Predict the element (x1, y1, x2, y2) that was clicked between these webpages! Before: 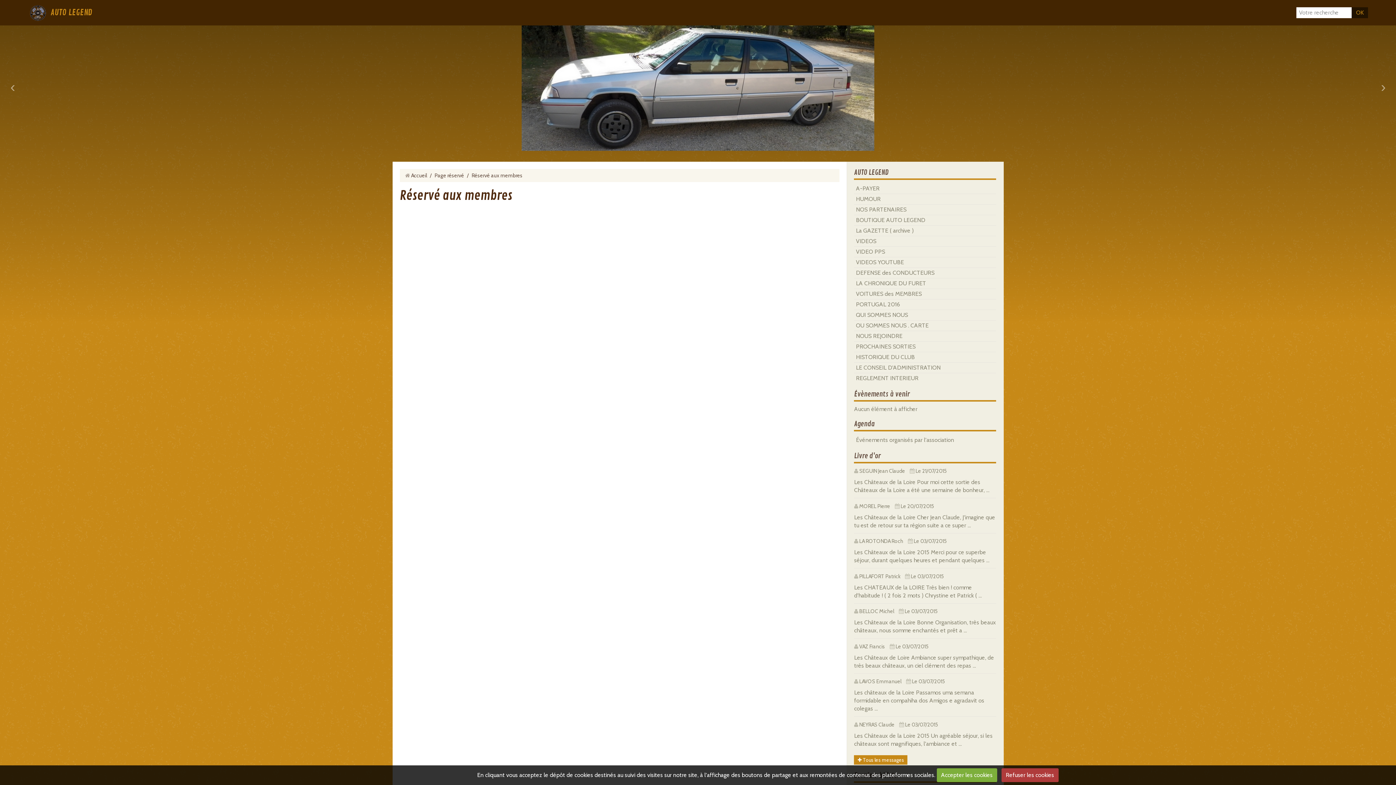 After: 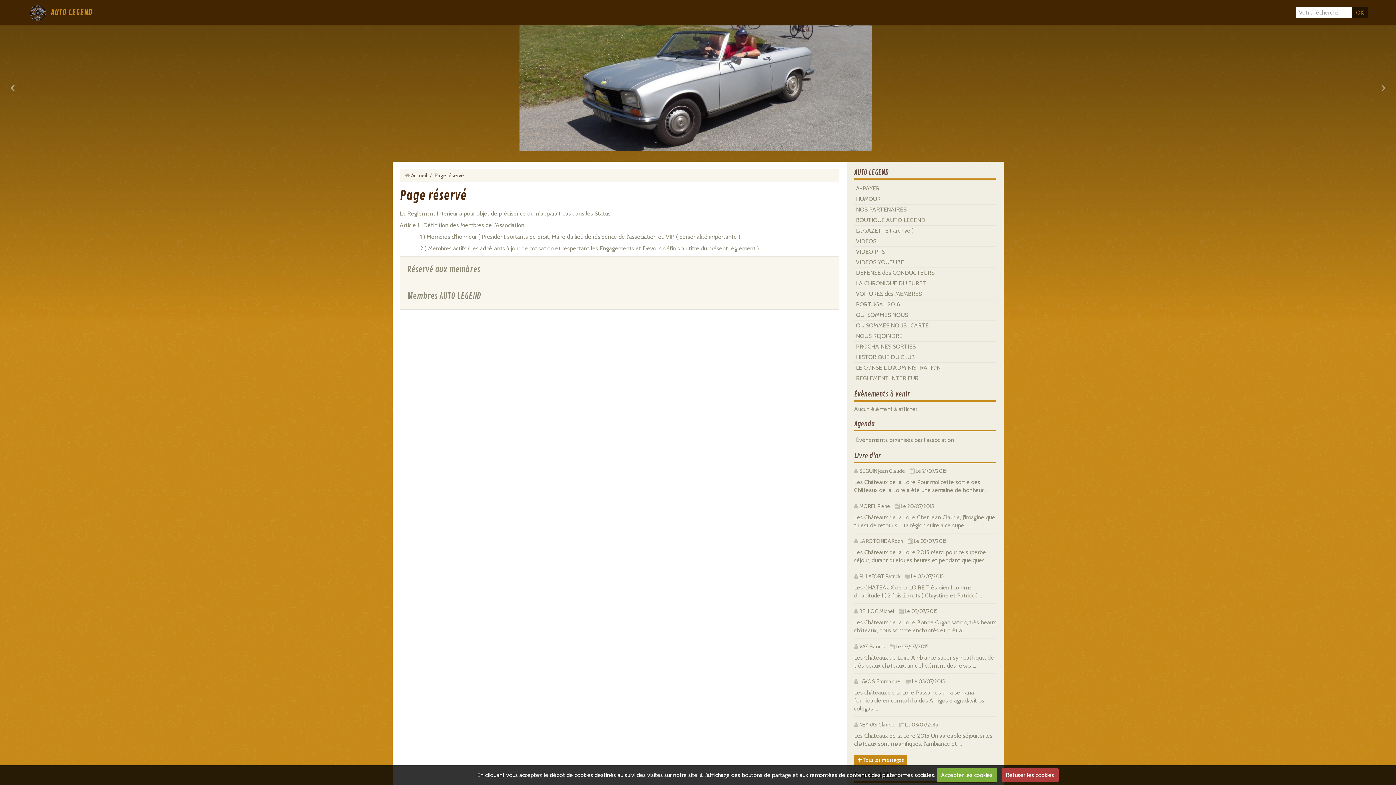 Action: label: Page réservé bbox: (434, 172, 464, 178)